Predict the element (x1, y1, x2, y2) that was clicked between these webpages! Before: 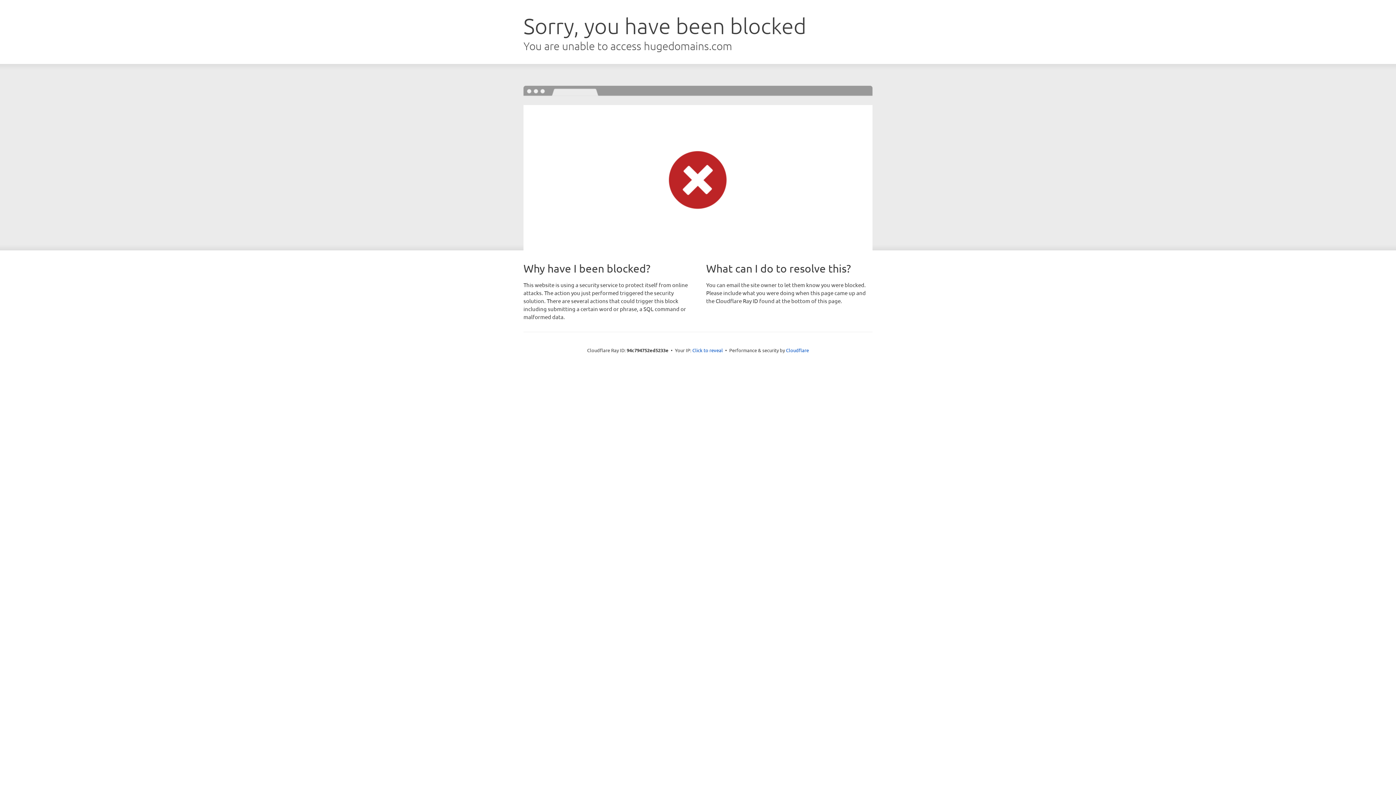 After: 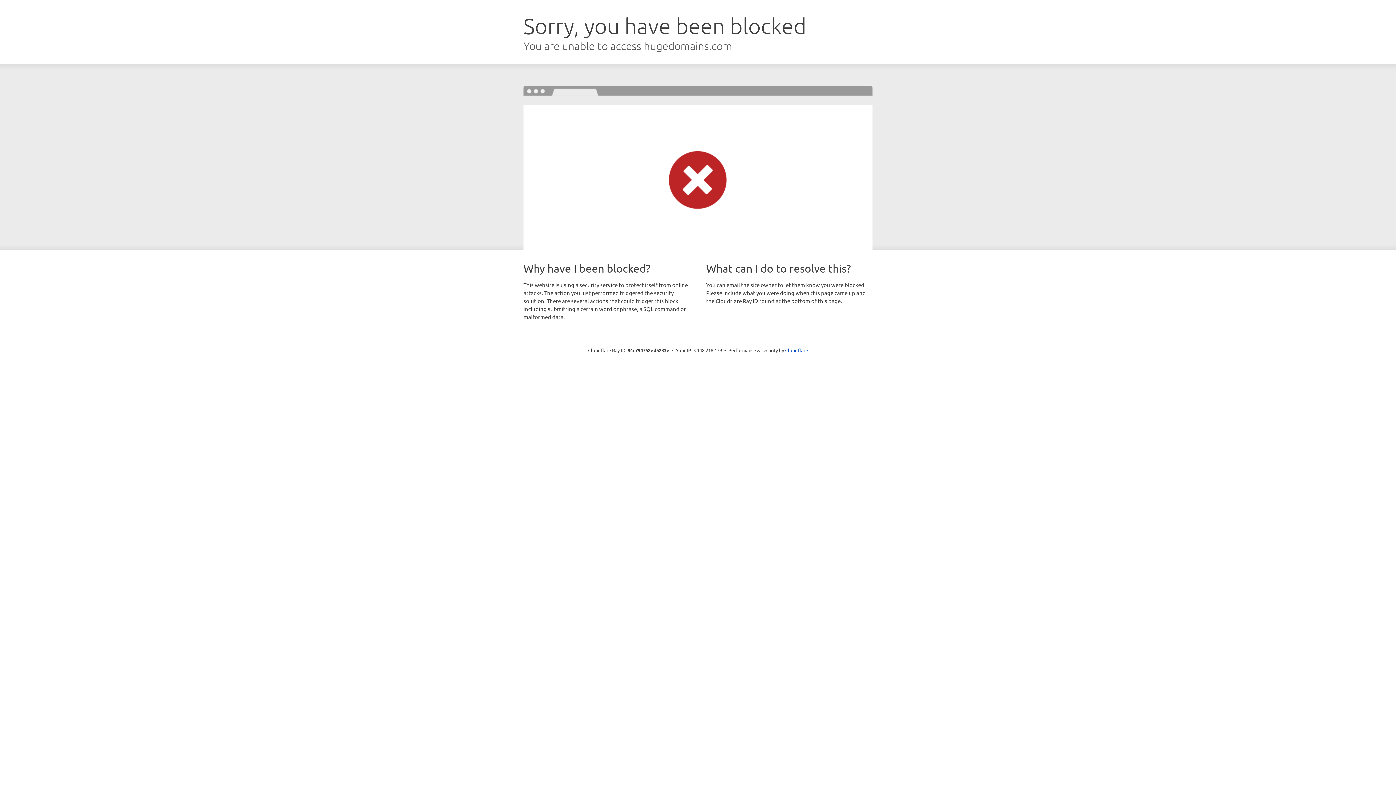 Action: bbox: (692, 346, 723, 353) label: Click to reveal